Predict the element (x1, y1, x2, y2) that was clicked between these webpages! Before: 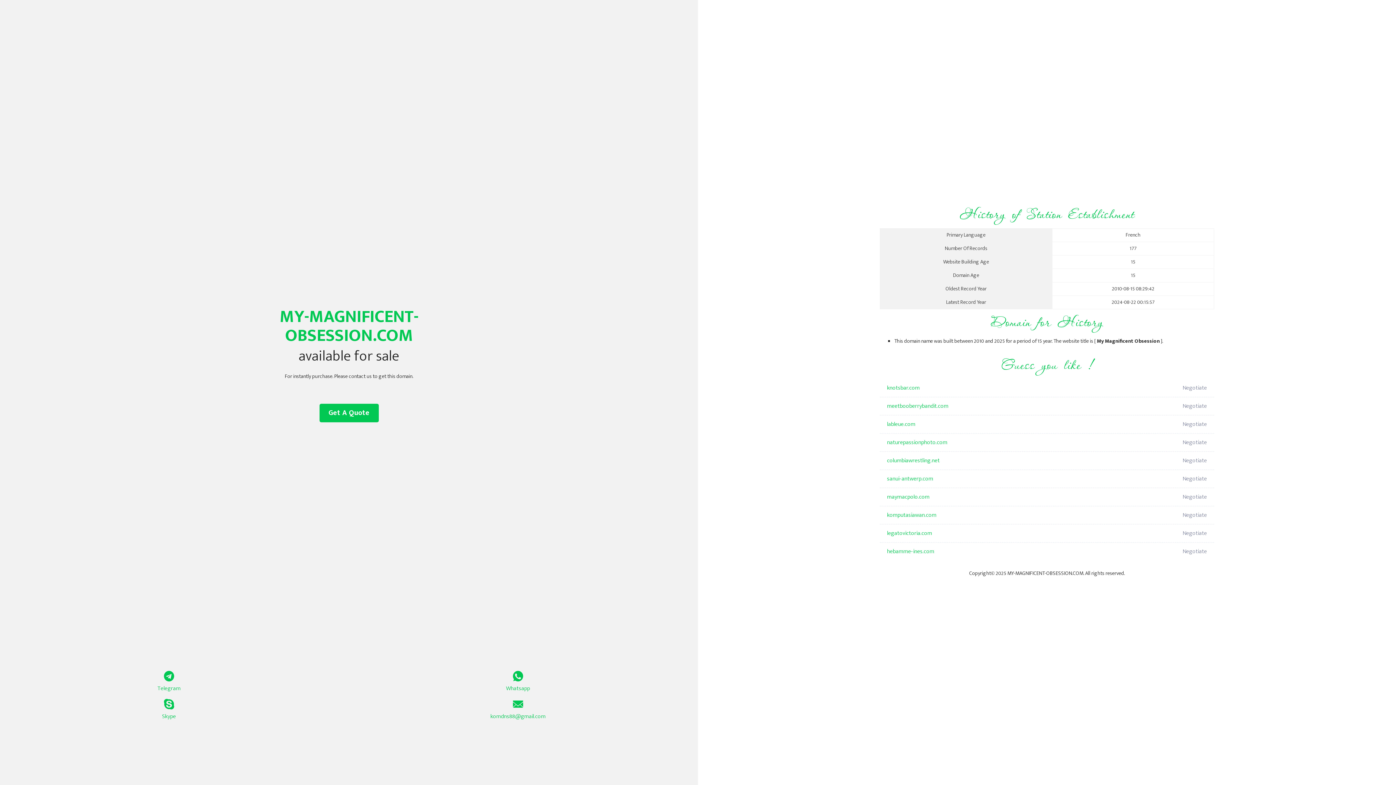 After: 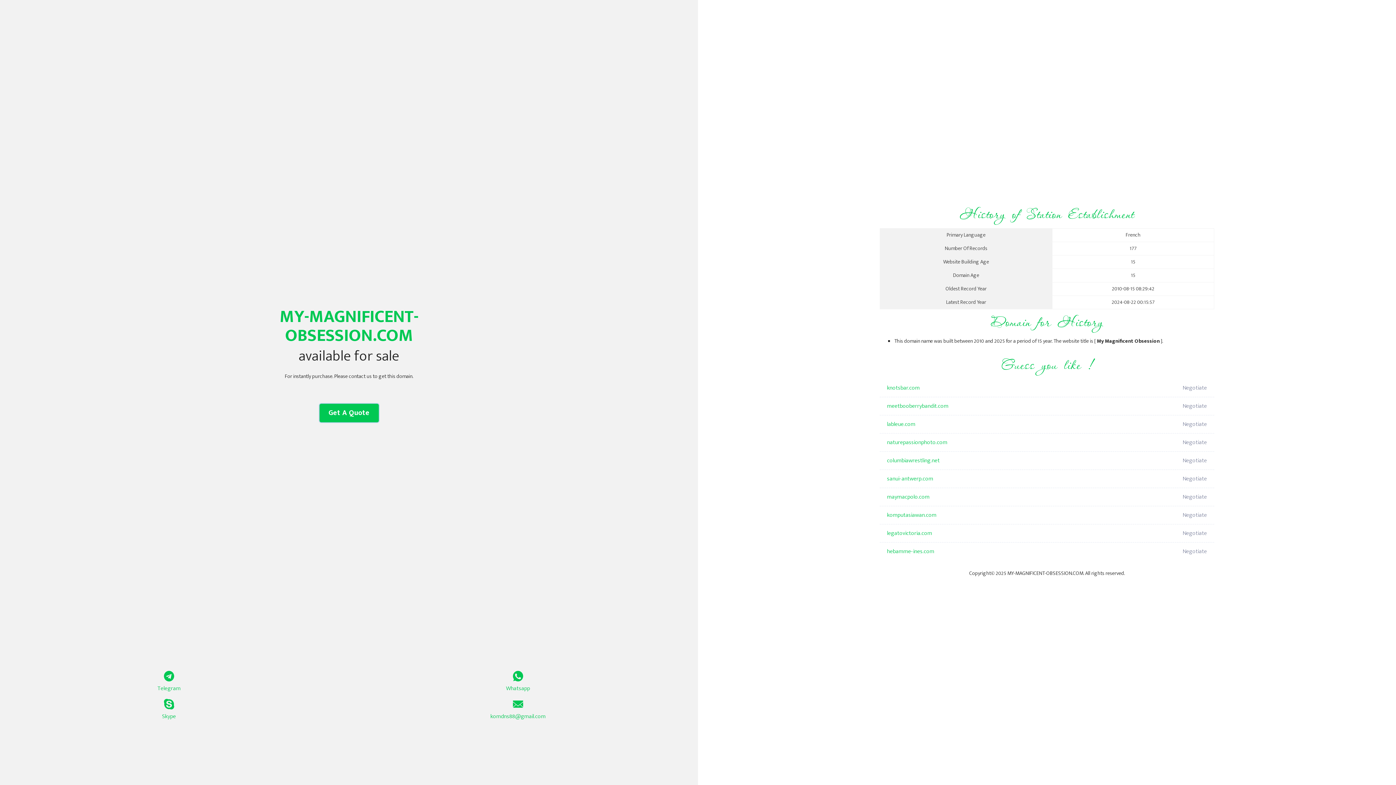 Action: bbox: (319, 404, 378, 422) label: Get A Quote